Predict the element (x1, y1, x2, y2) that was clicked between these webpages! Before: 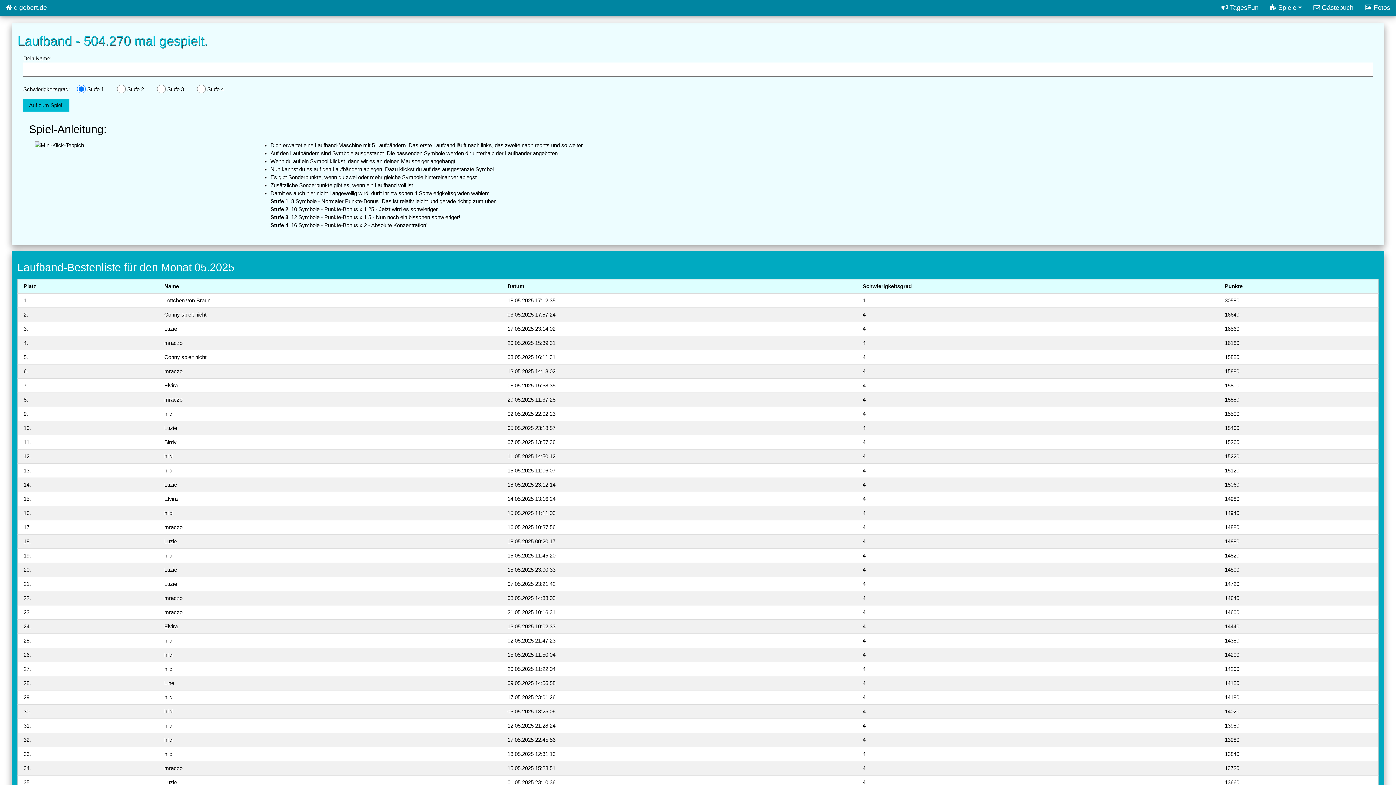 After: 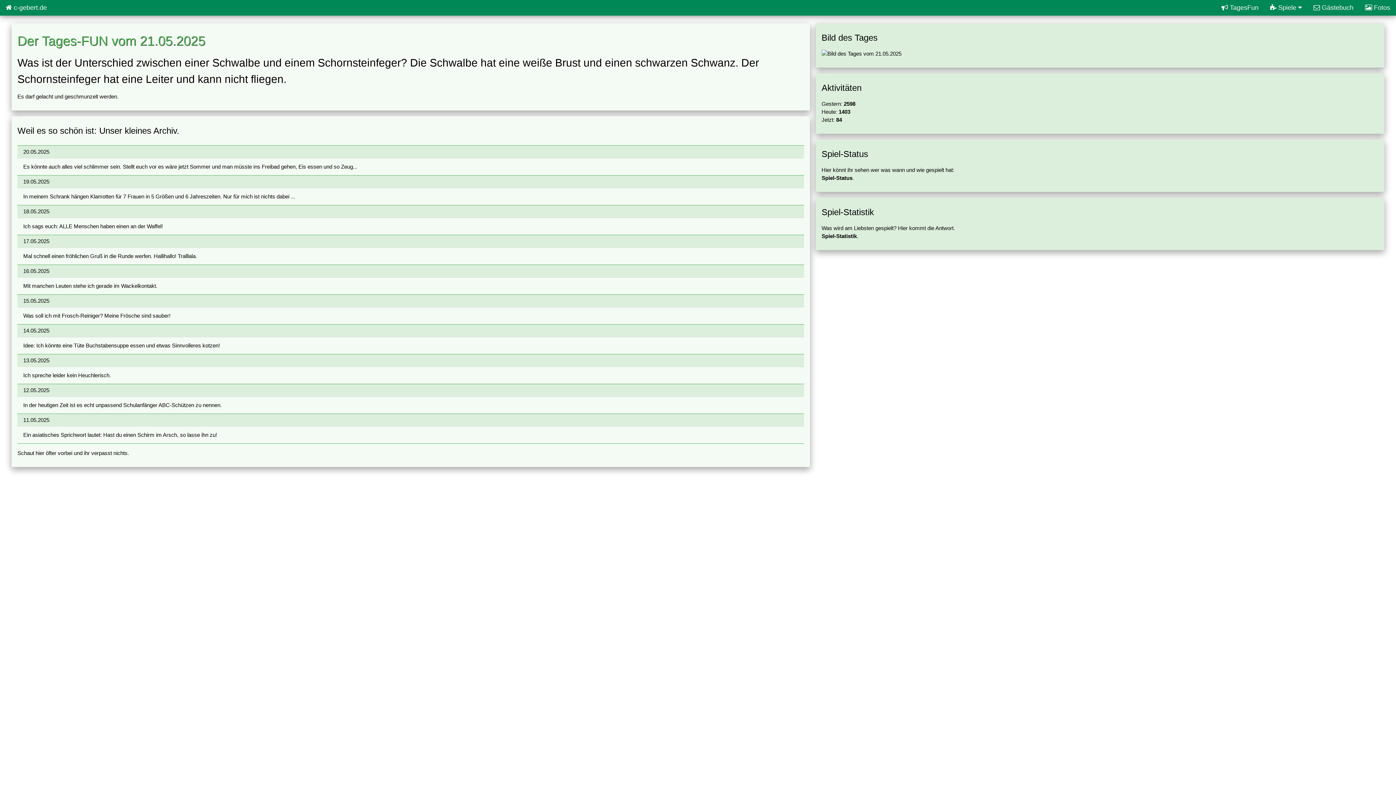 Action: label:  TagesFun bbox: (1216, 0, 1264, 15)